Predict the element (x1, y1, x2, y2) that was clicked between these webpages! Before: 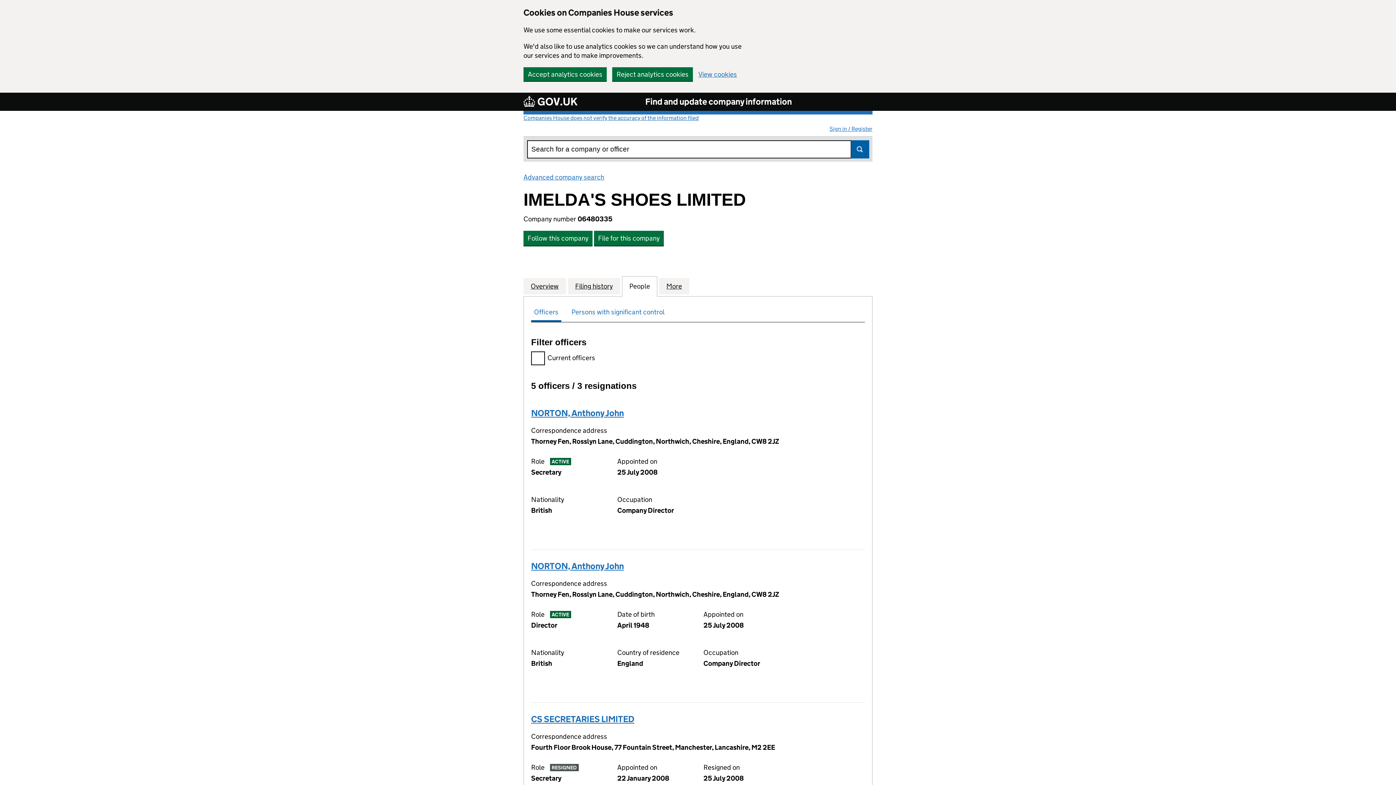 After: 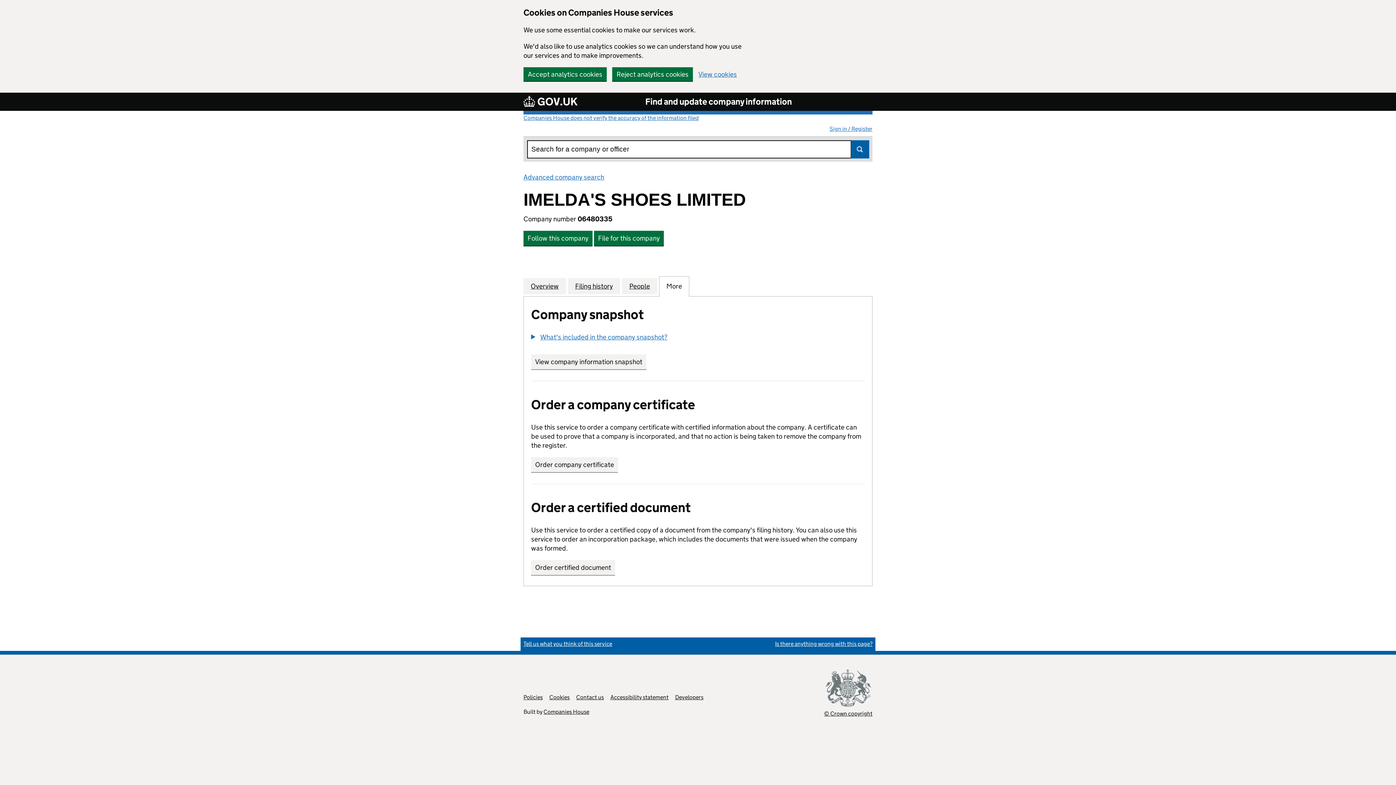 Action: label: More
for IMELDA'S SHOES LIMITED (06480335) bbox: (666, 281, 682, 290)